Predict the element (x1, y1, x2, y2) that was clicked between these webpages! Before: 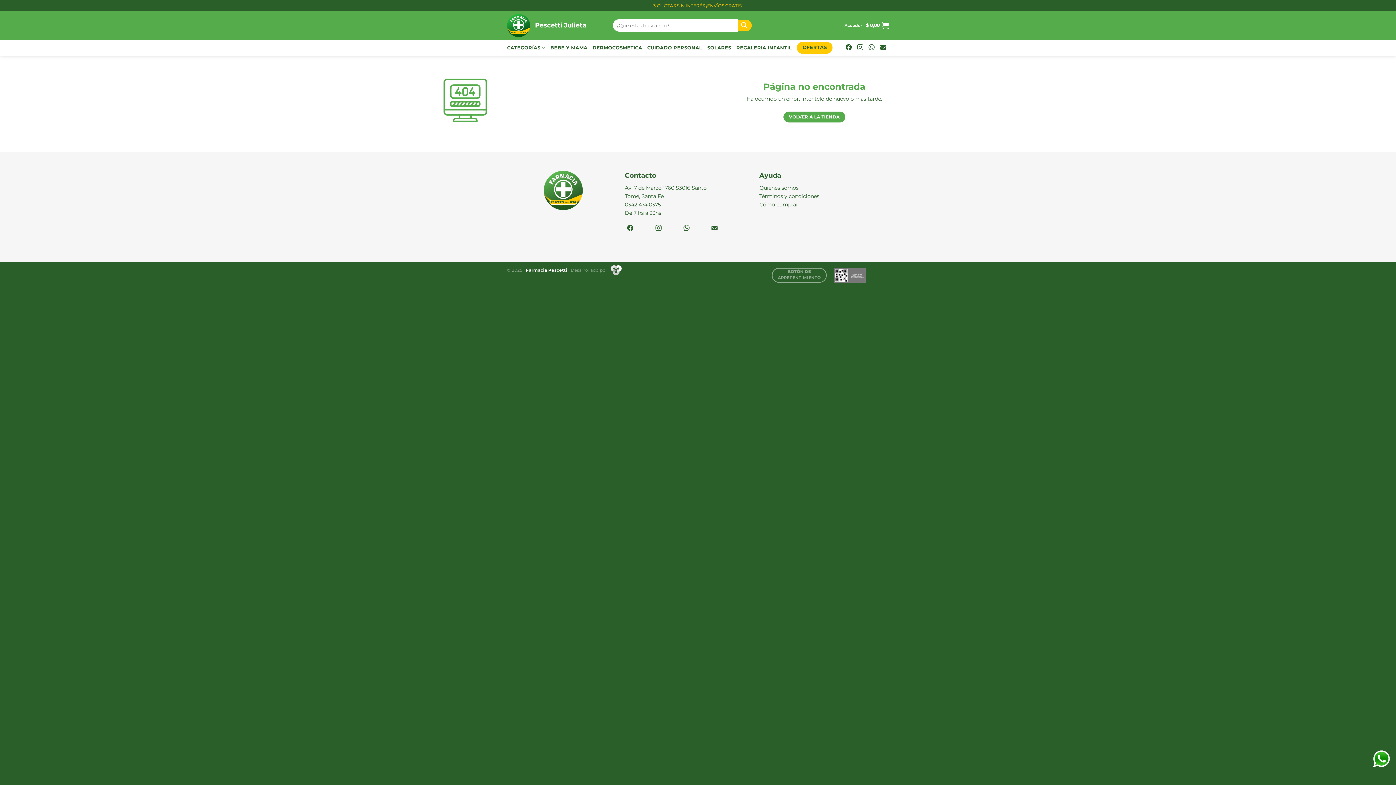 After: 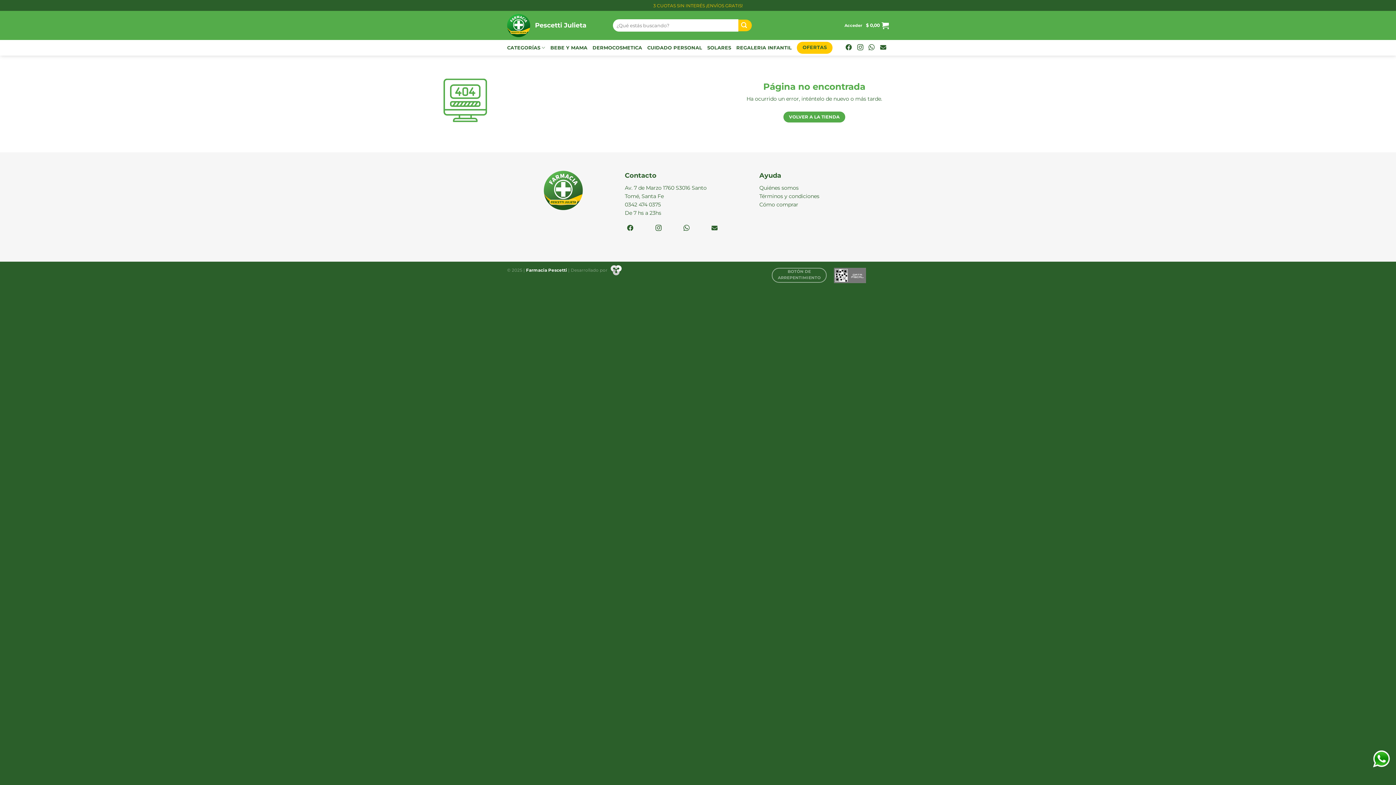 Action: bbox: (759, 193, 819, 199) label: Términos y condiciones